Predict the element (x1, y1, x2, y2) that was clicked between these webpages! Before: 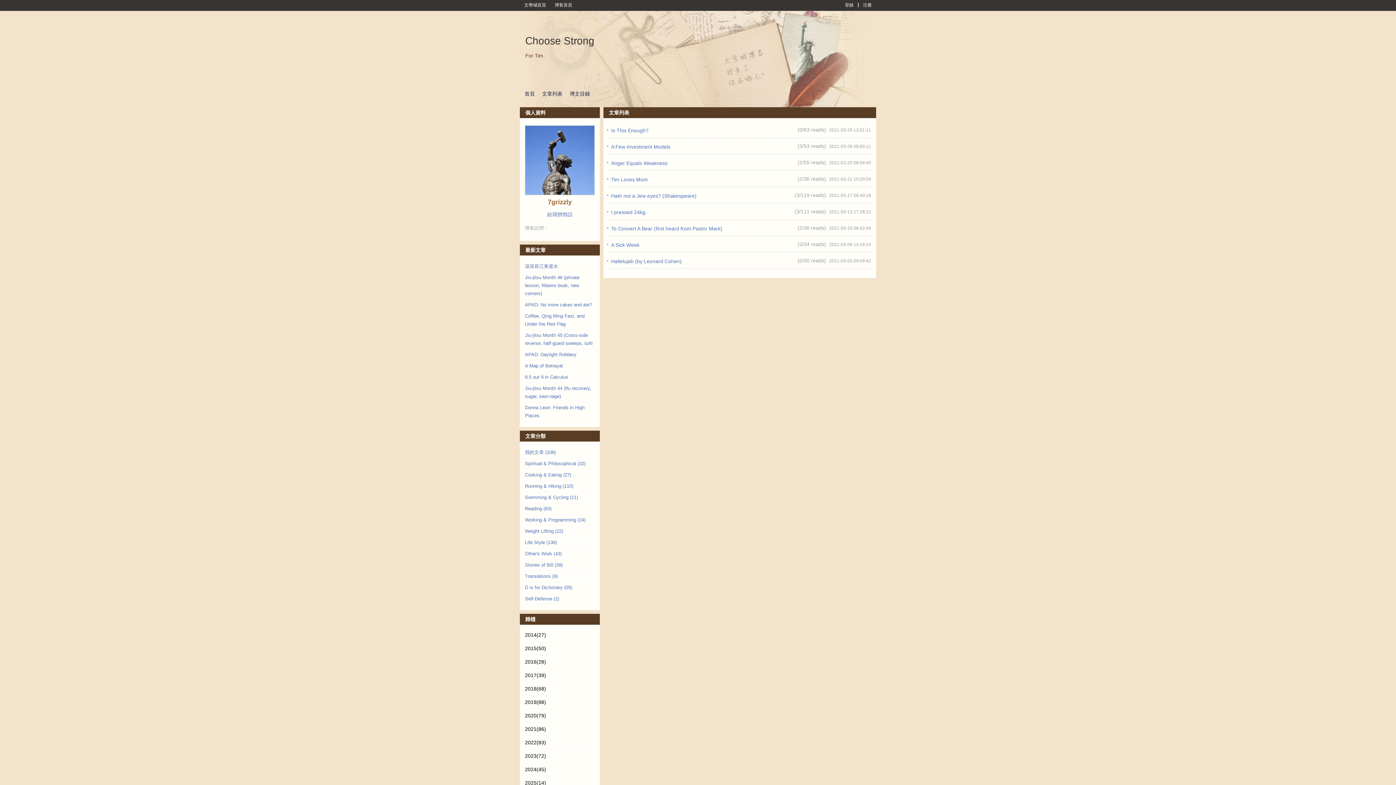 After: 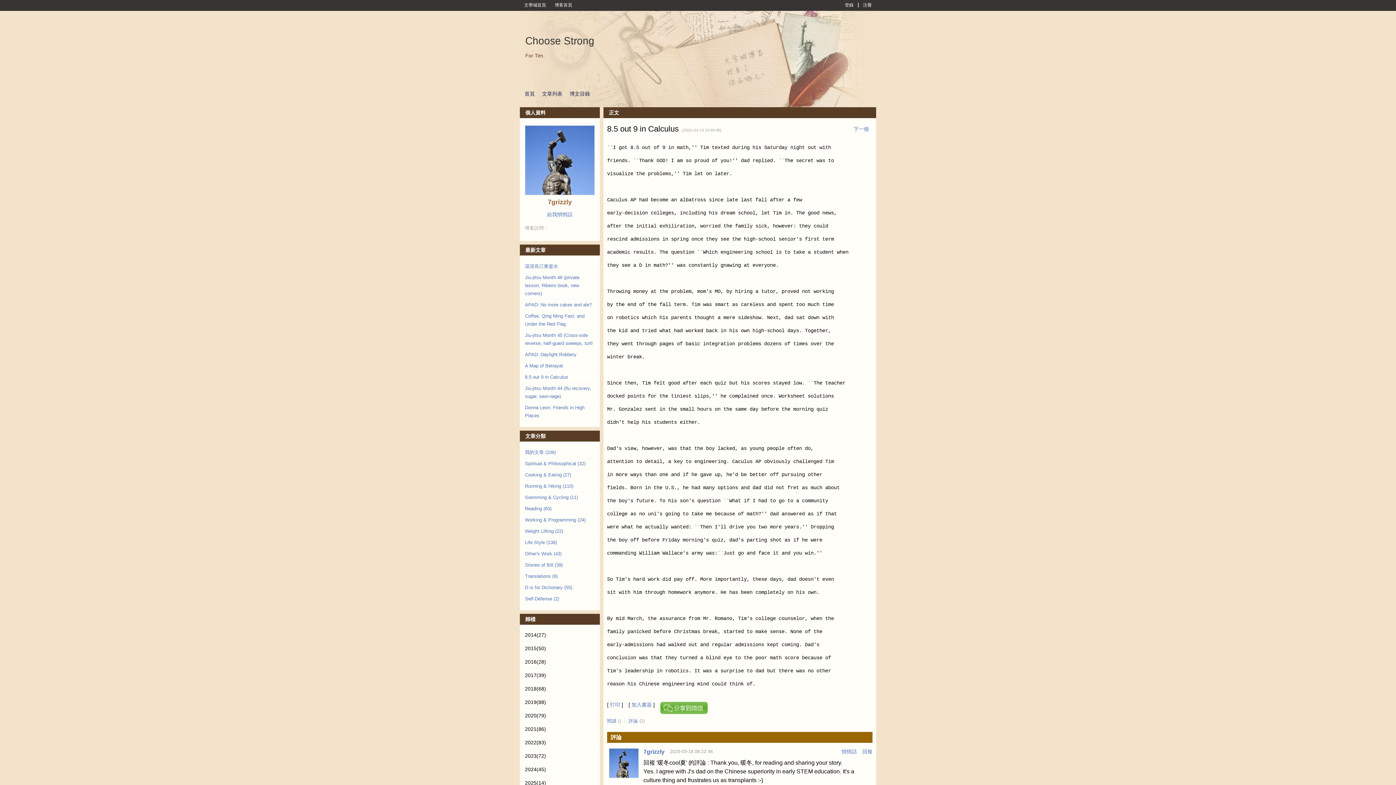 Action: bbox: (525, 374, 568, 380) label: 8.5 out 9 in Calculus